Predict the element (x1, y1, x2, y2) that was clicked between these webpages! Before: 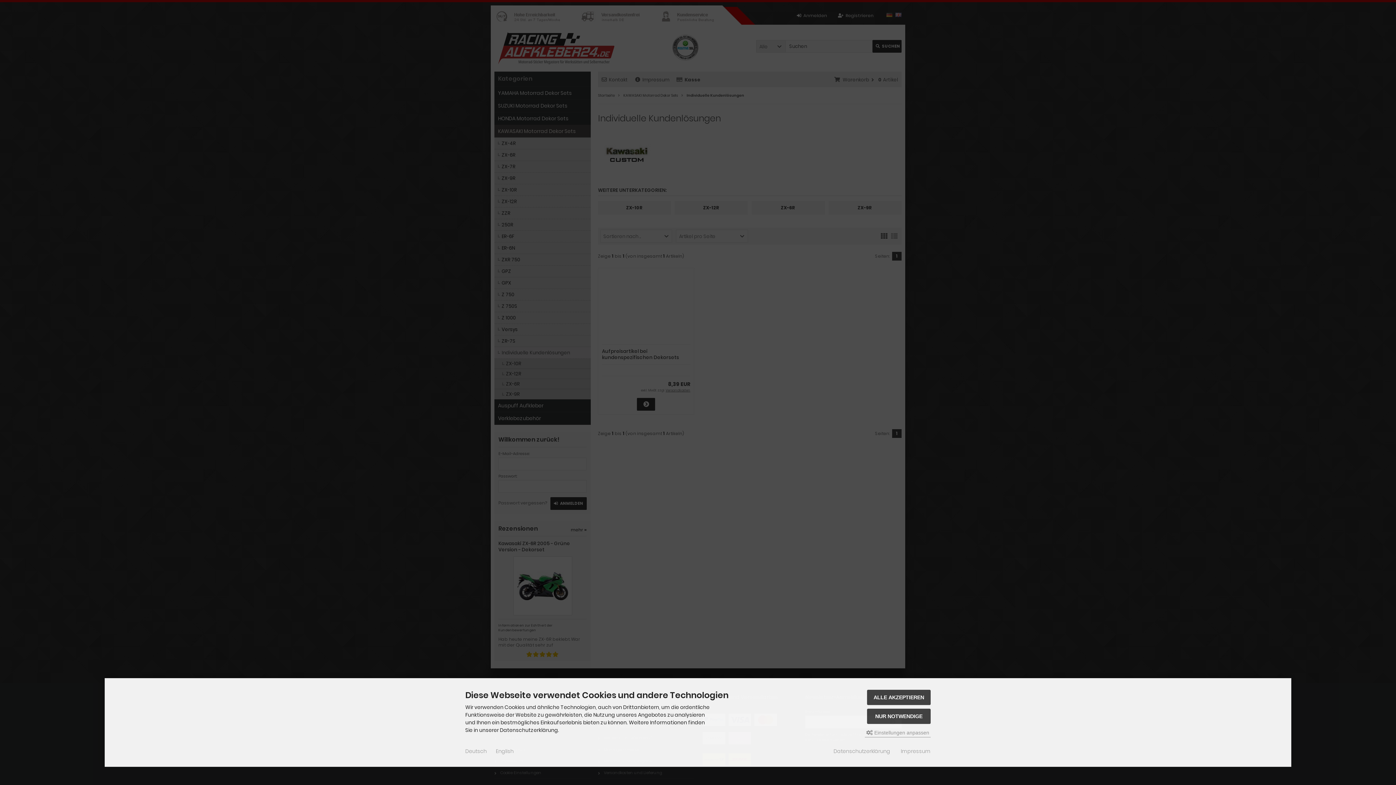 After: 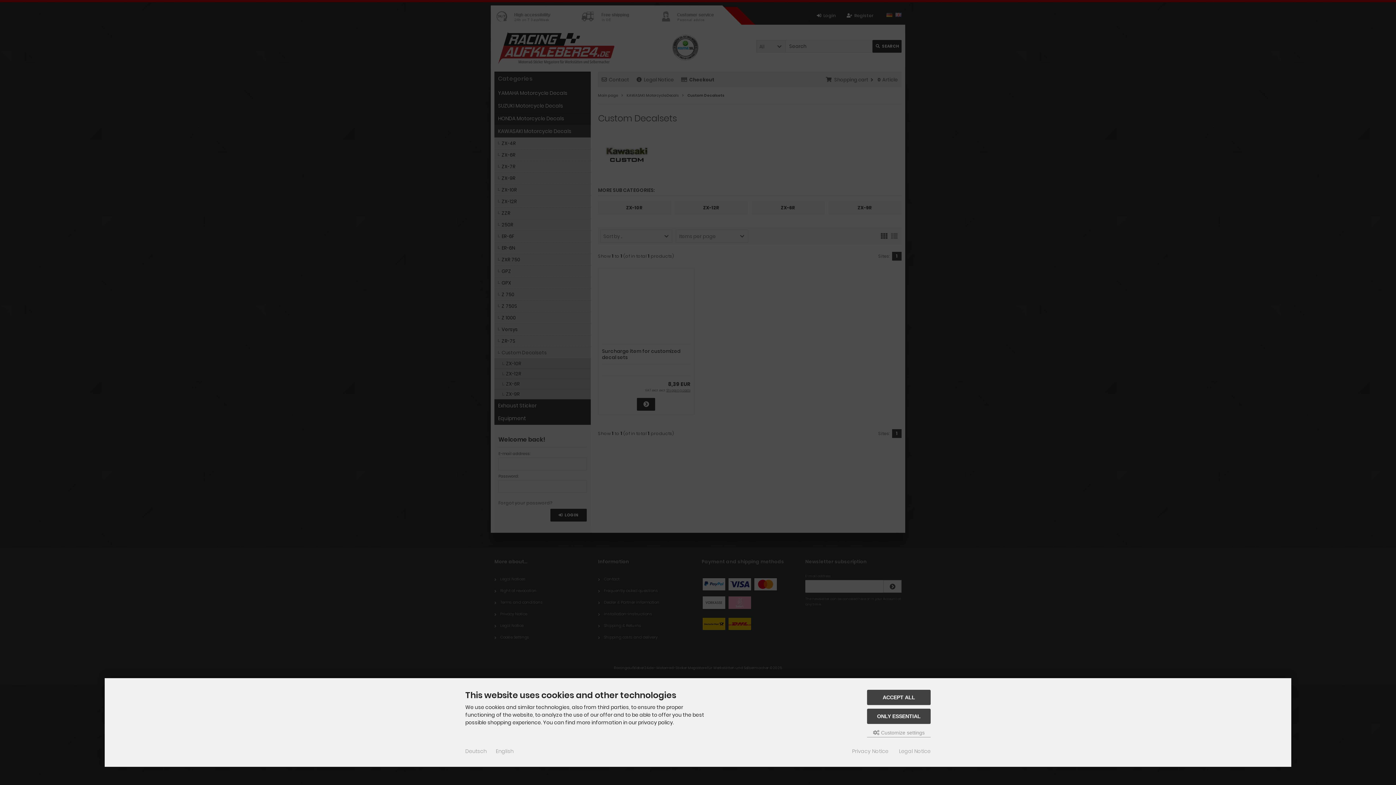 Action: bbox: (496, 748, 513, 755) label: English